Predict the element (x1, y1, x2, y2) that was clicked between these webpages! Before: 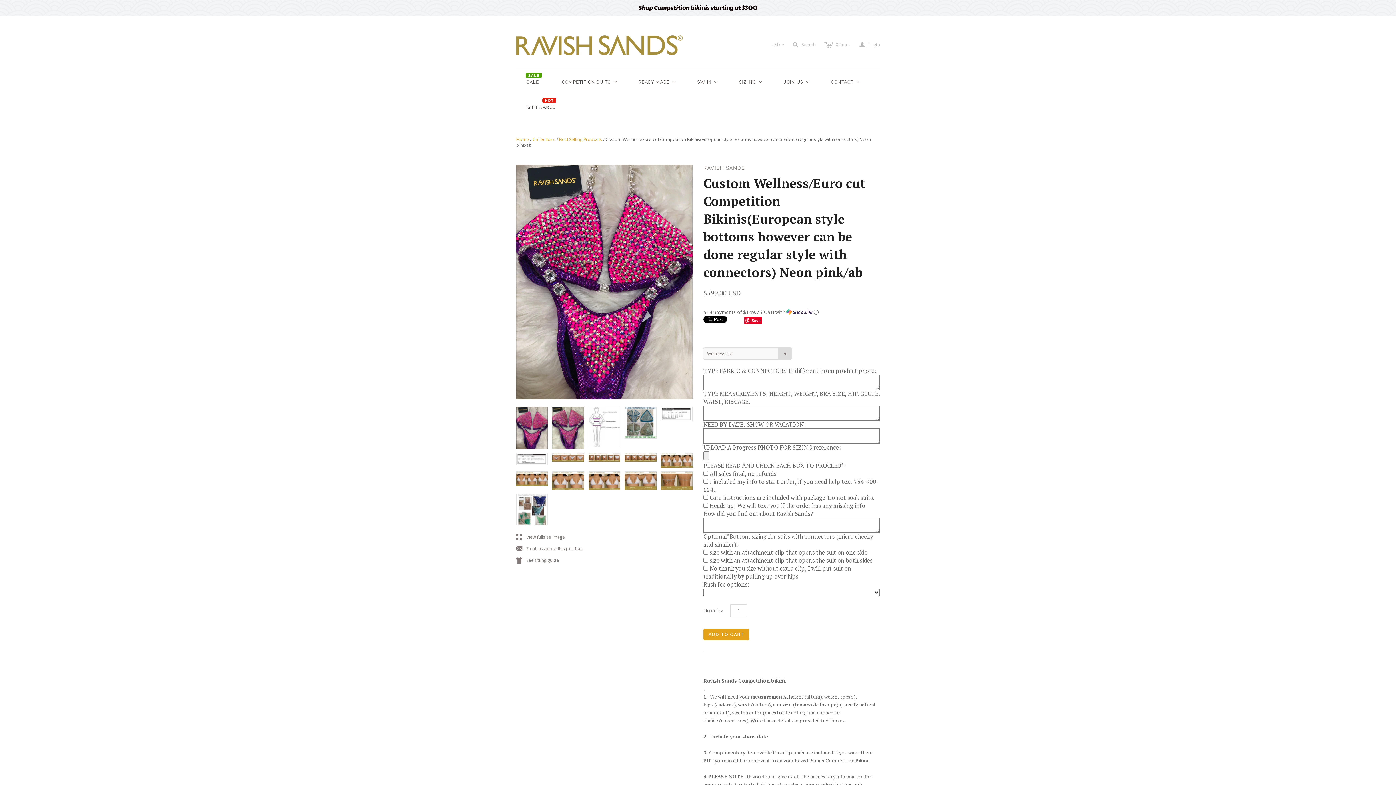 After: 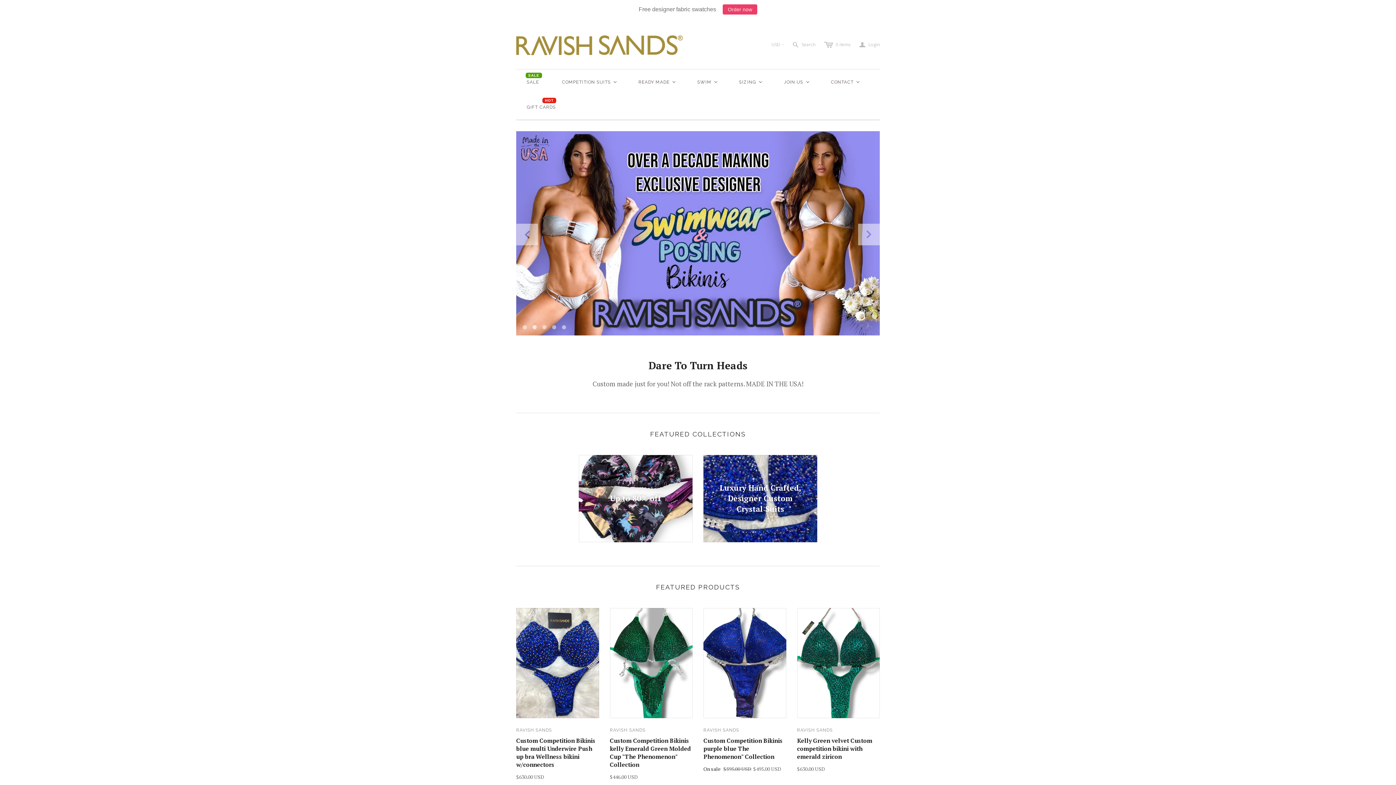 Action: label: Contact bbox: (820, 69, 870, 94)